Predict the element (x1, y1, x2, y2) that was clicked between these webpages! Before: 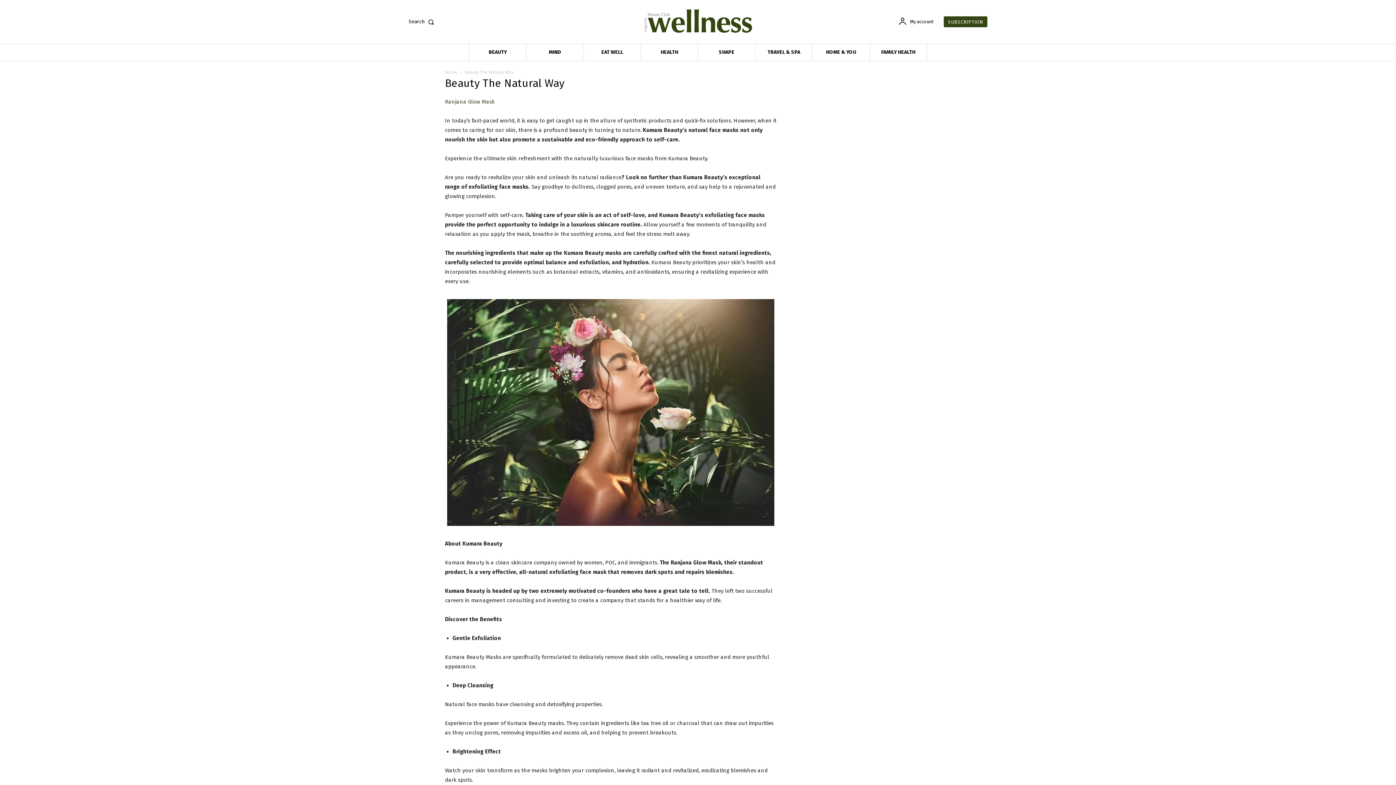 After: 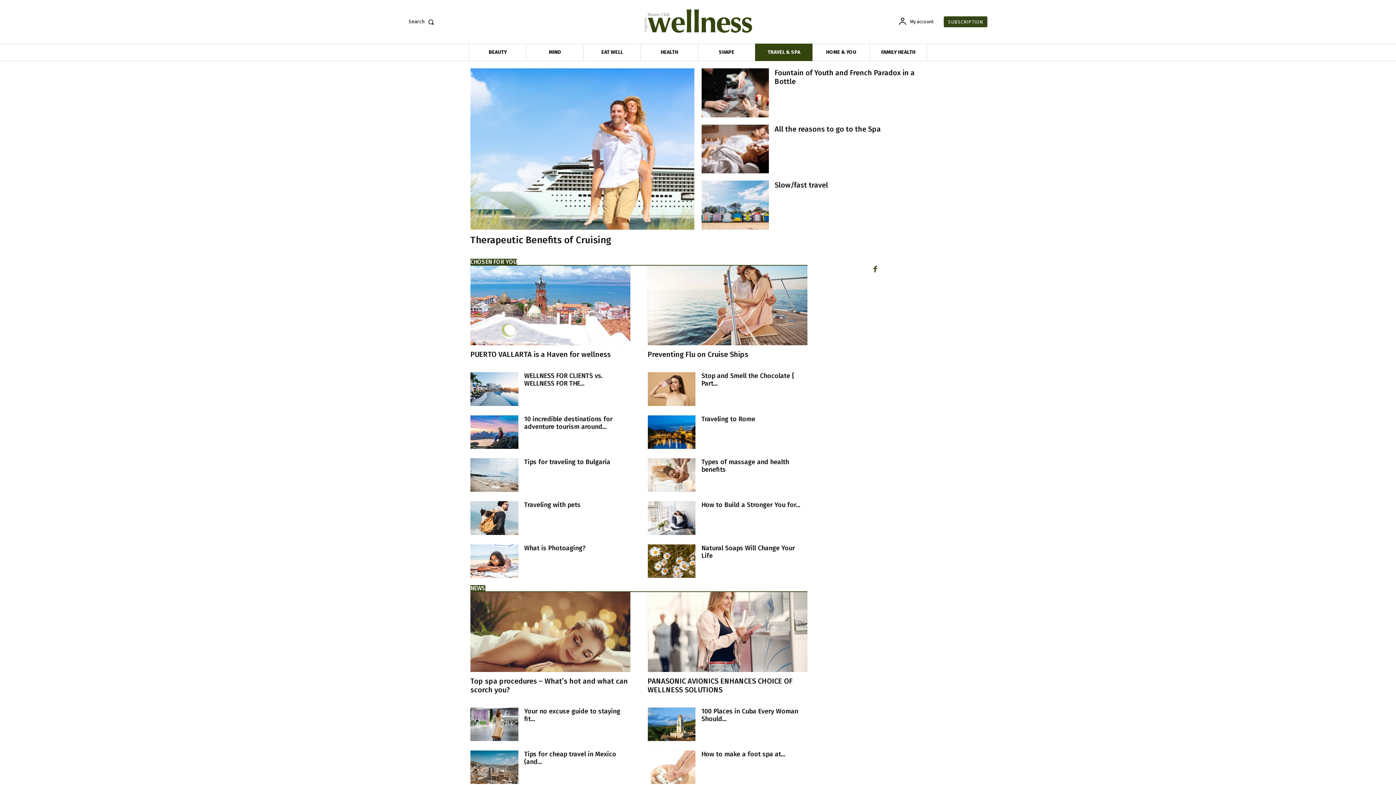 Action: label: TRAVEL & SPA bbox: (755, 44, 812, 60)